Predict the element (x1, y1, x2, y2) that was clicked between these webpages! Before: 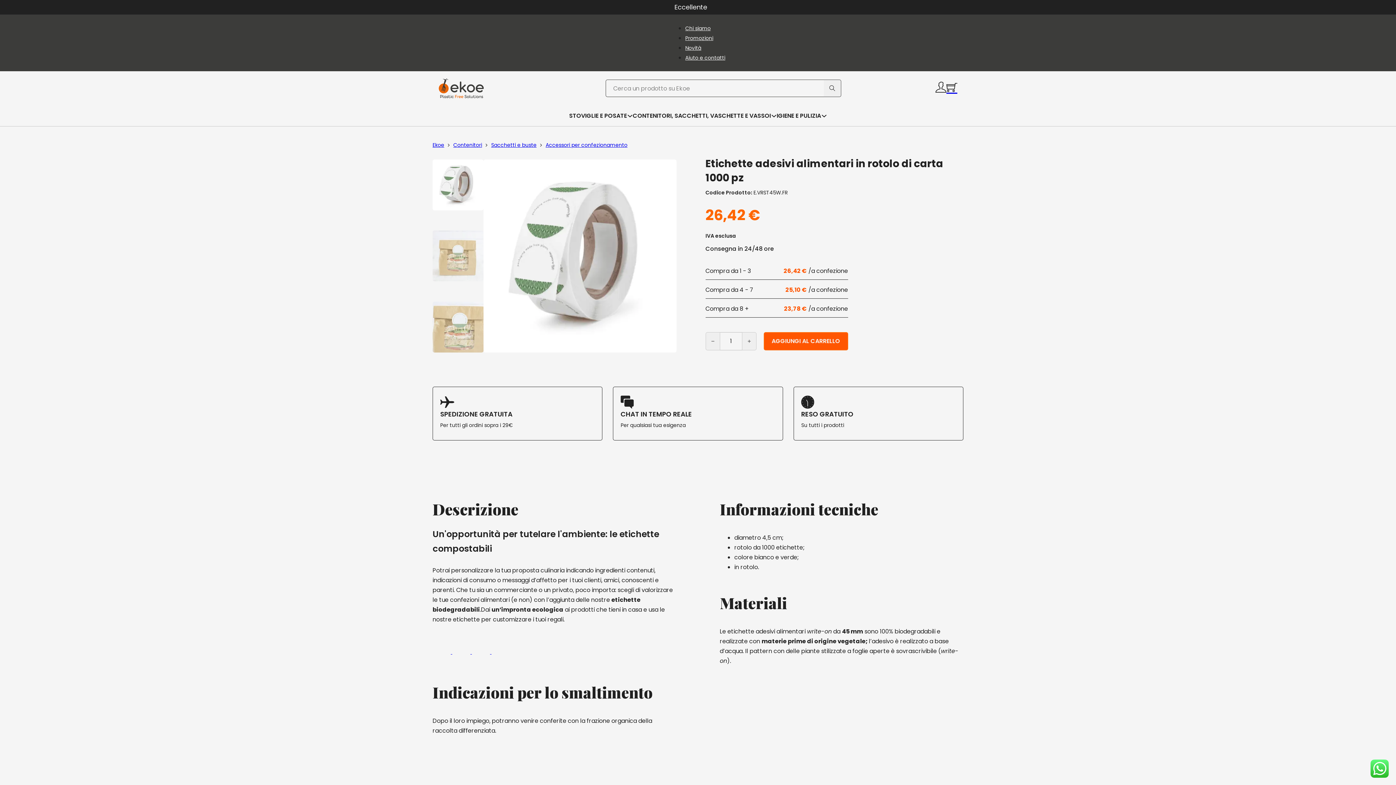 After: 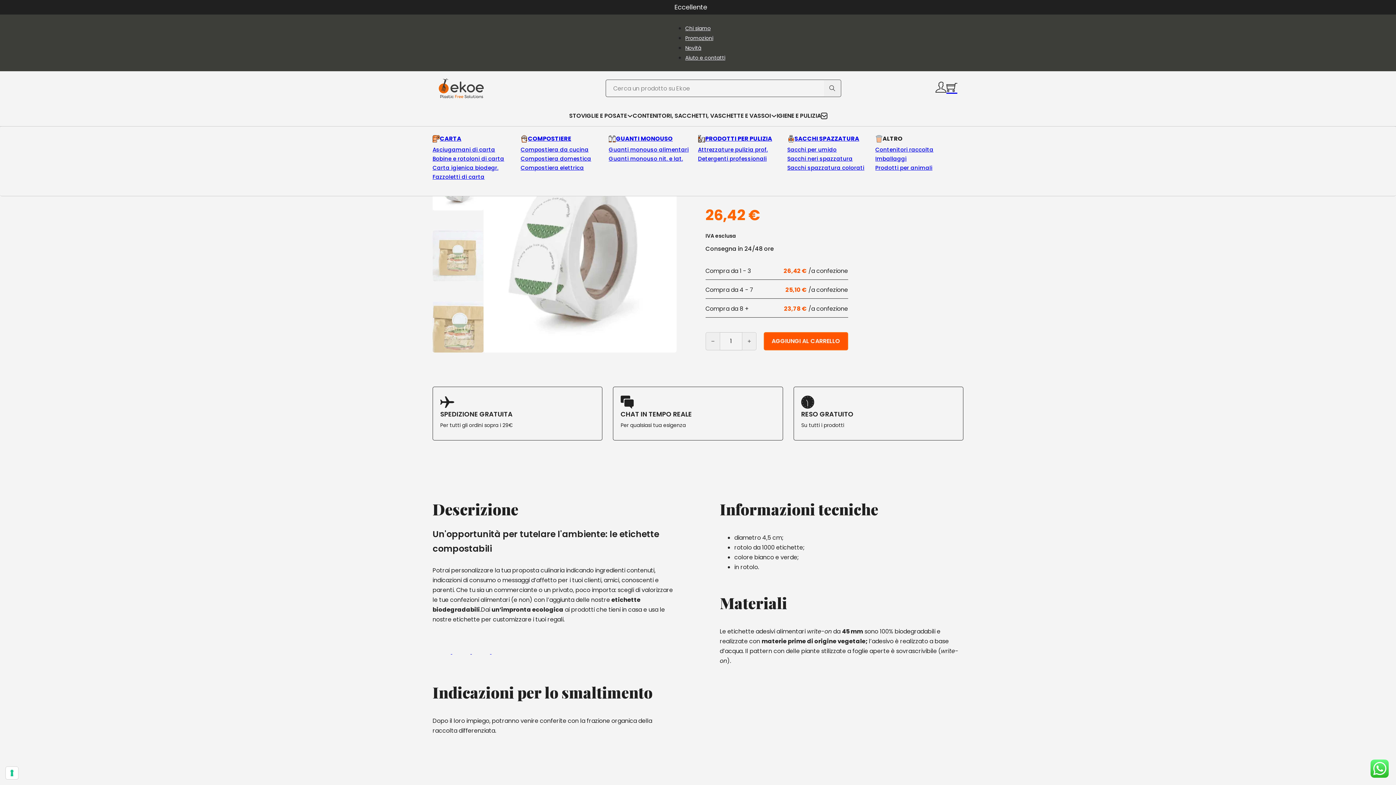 Action: bbox: (821, 112, 827, 118) label: Attiva il menu a tendina